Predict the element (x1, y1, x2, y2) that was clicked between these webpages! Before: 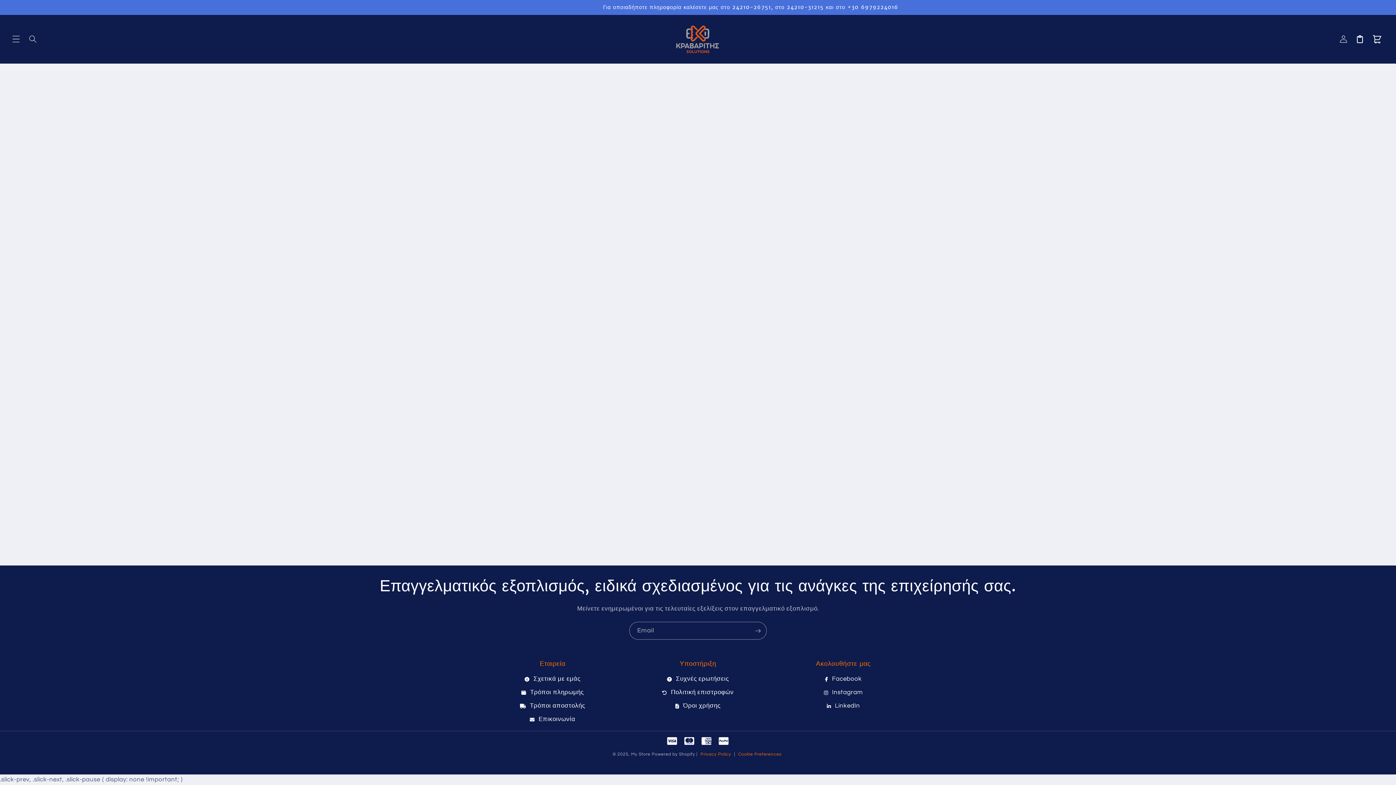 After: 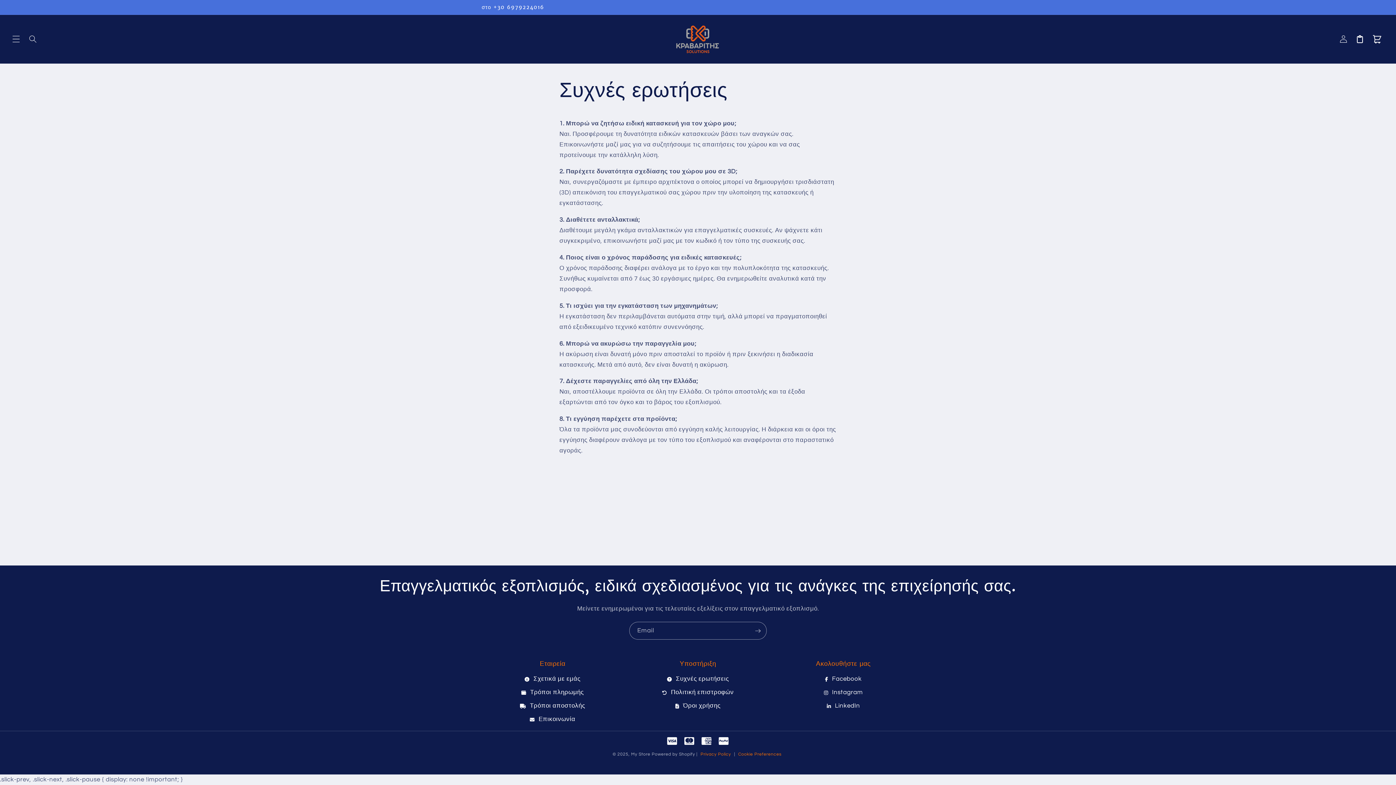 Action: label:  Συχνές ερωτήσεις bbox: (667, 676, 729, 682)